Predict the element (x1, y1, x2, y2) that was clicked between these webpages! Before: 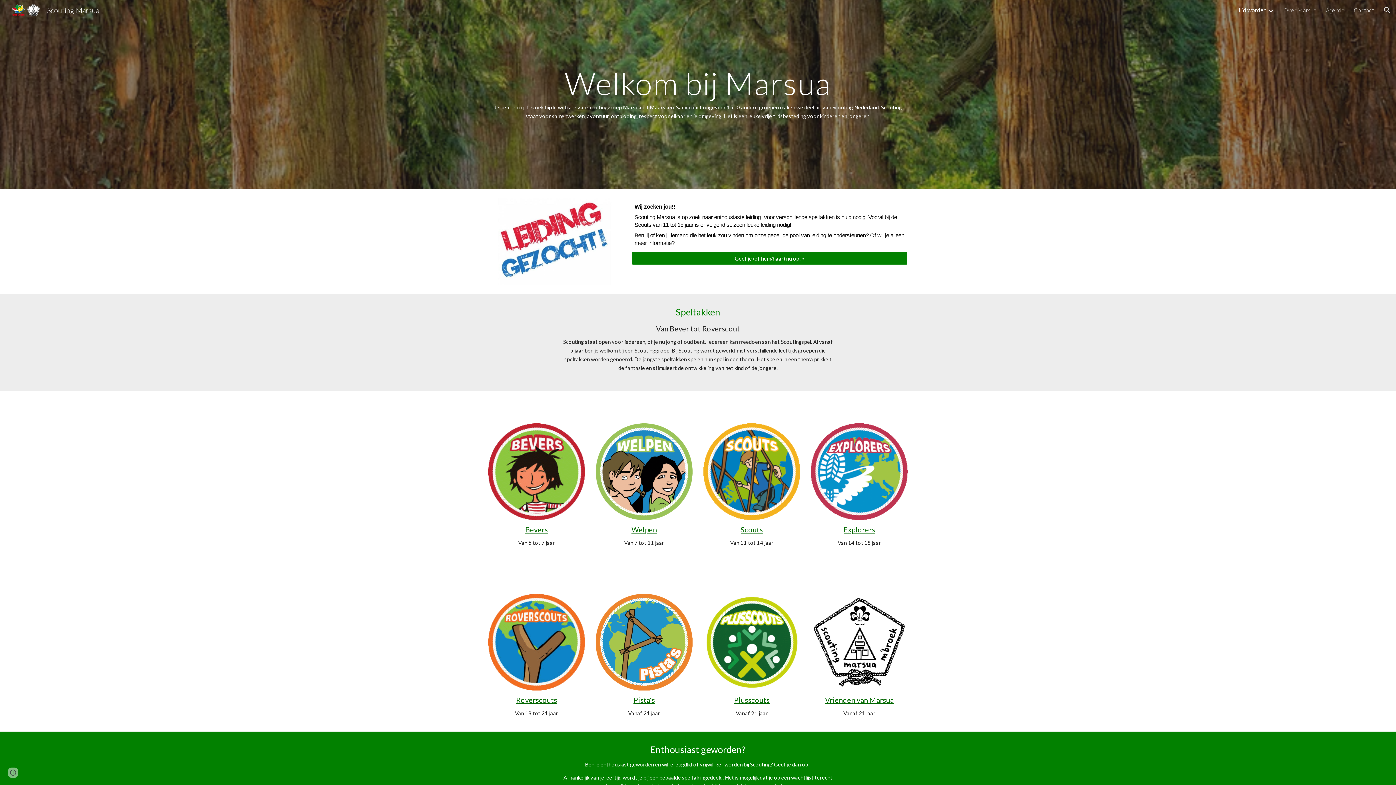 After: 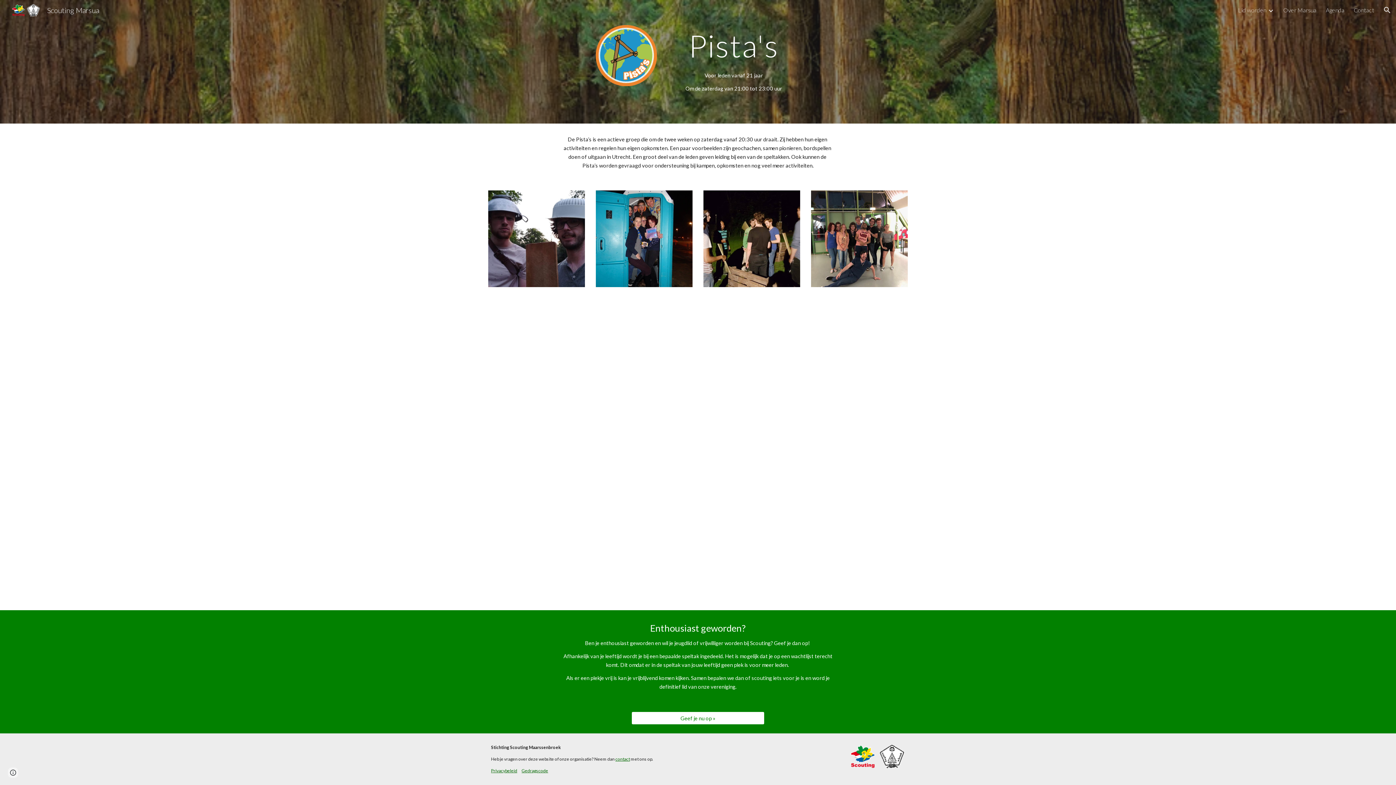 Action: bbox: (633, 696, 655, 704) label: Pista's